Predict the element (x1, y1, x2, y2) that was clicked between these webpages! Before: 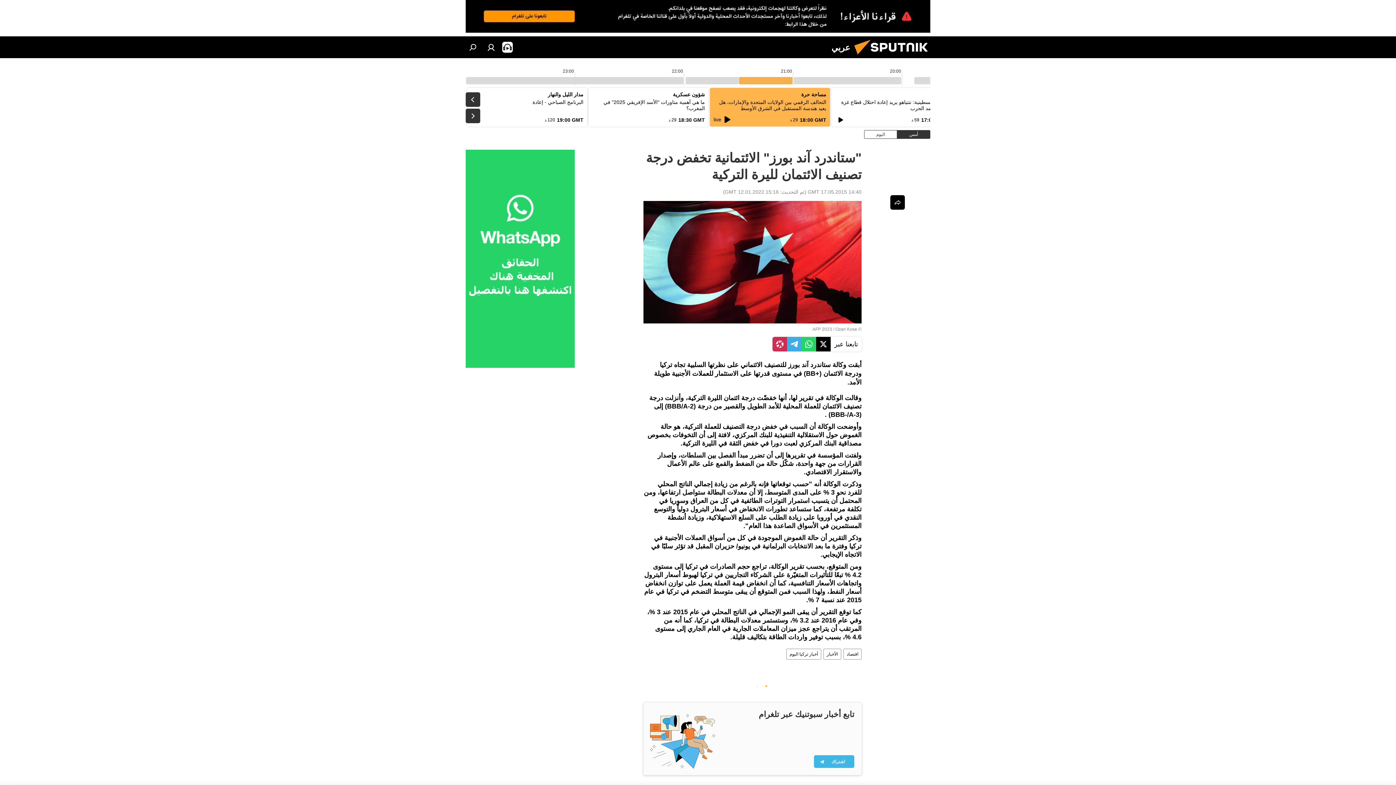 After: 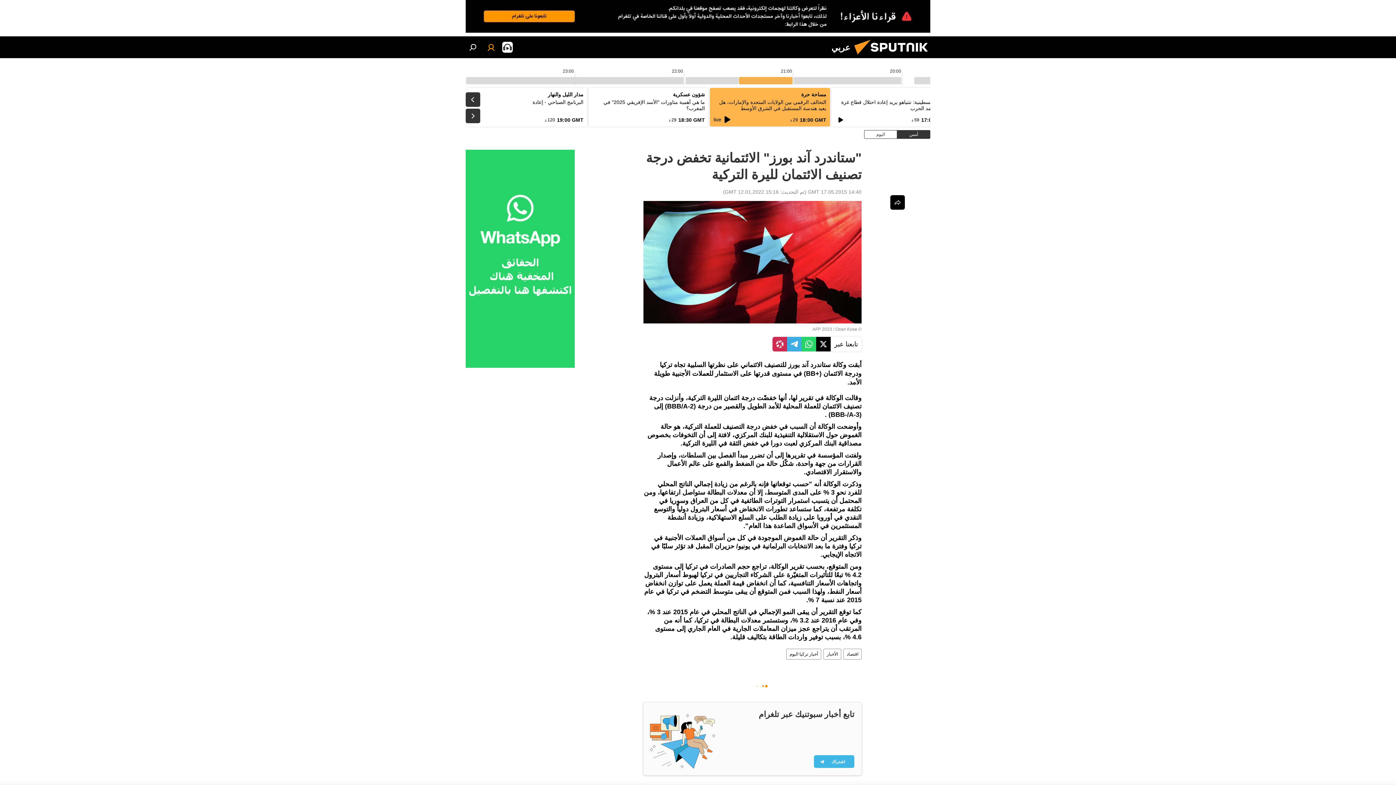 Action: bbox: (484, 40, 498, 54)